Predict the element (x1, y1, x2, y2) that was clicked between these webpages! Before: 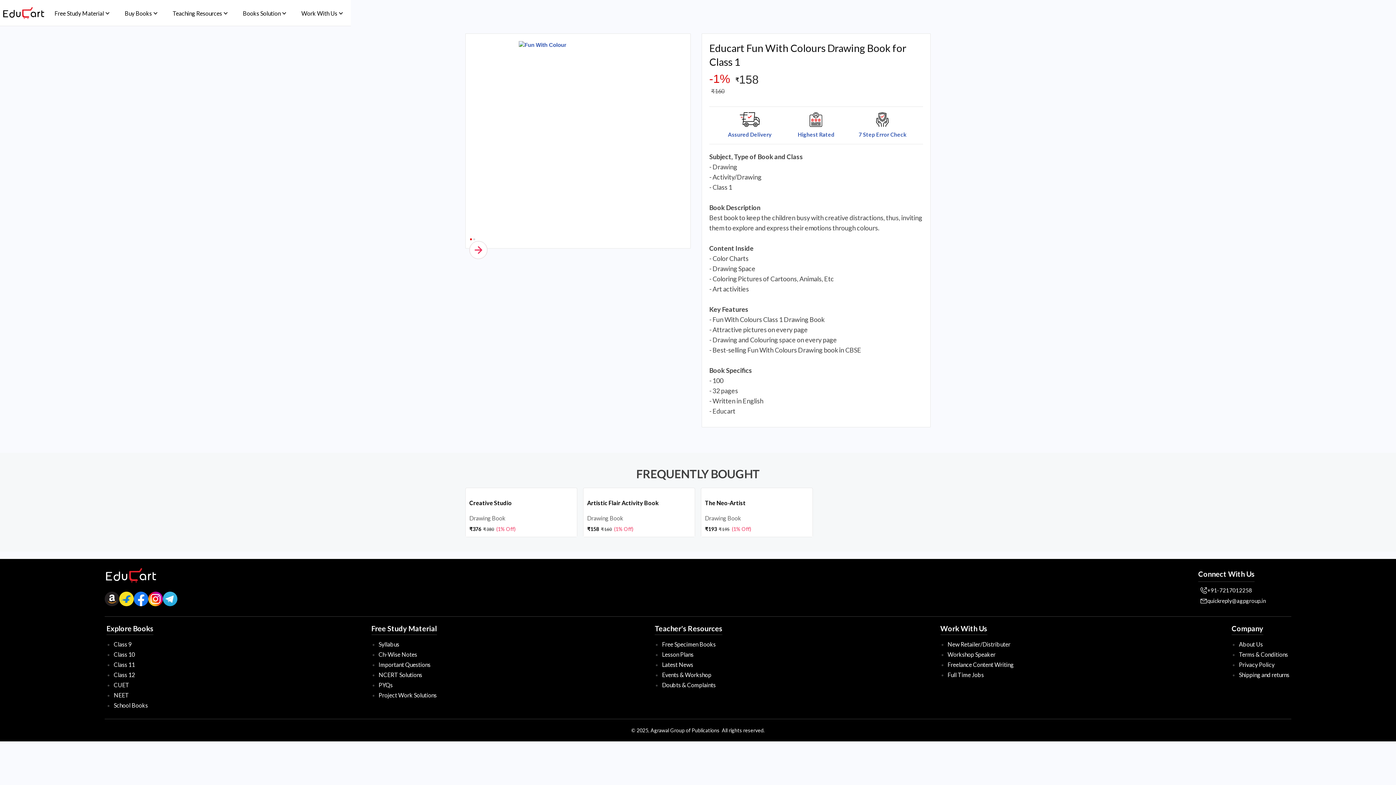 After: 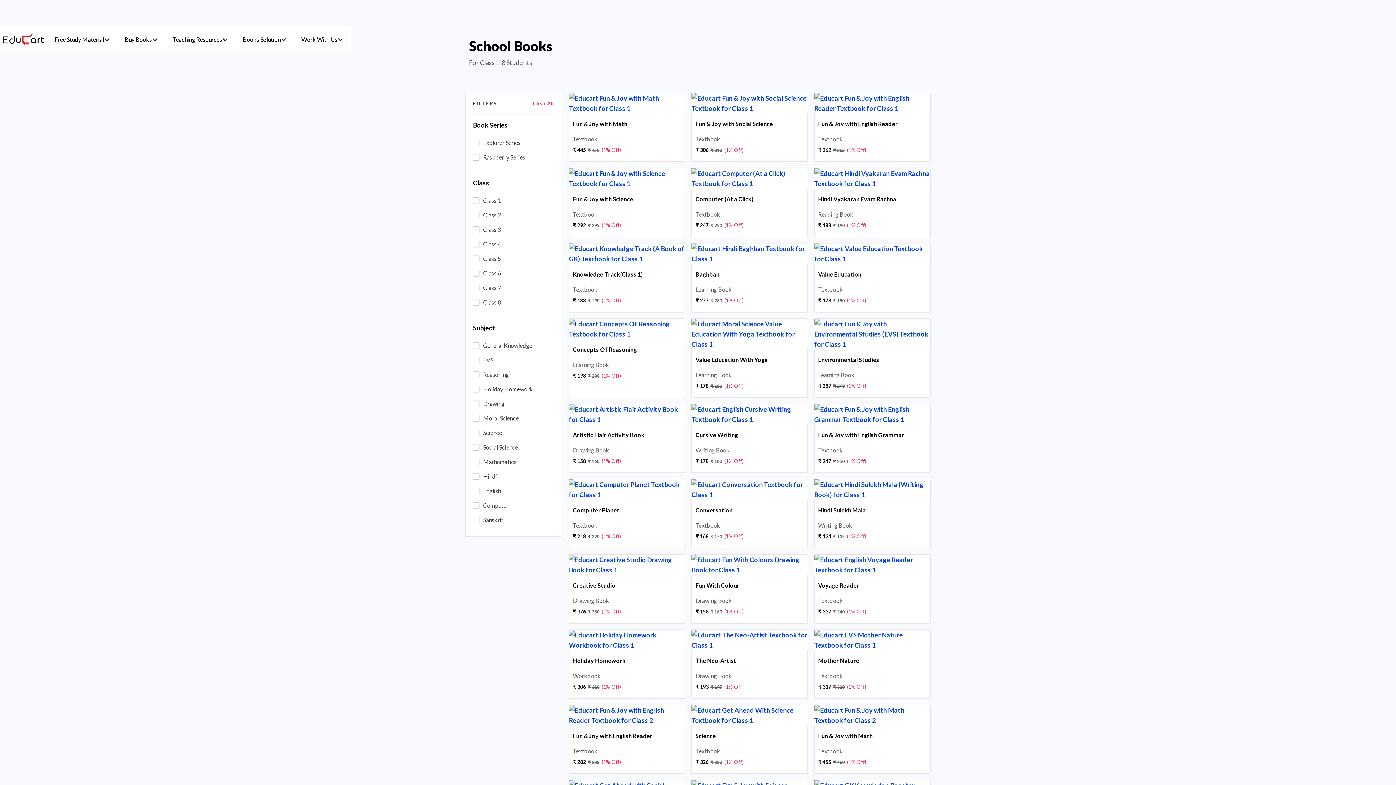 Action: bbox: (113, 702, 148, 709) label: School Books